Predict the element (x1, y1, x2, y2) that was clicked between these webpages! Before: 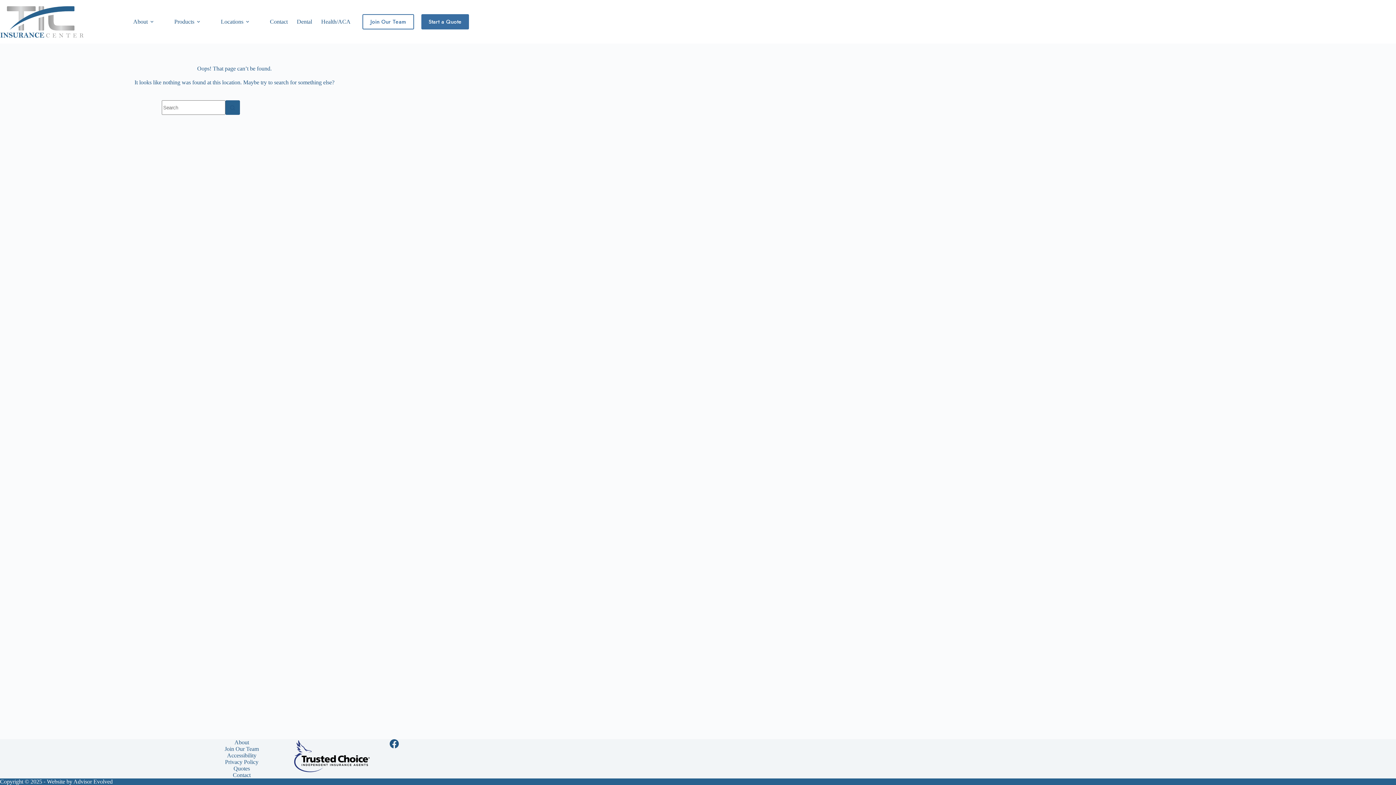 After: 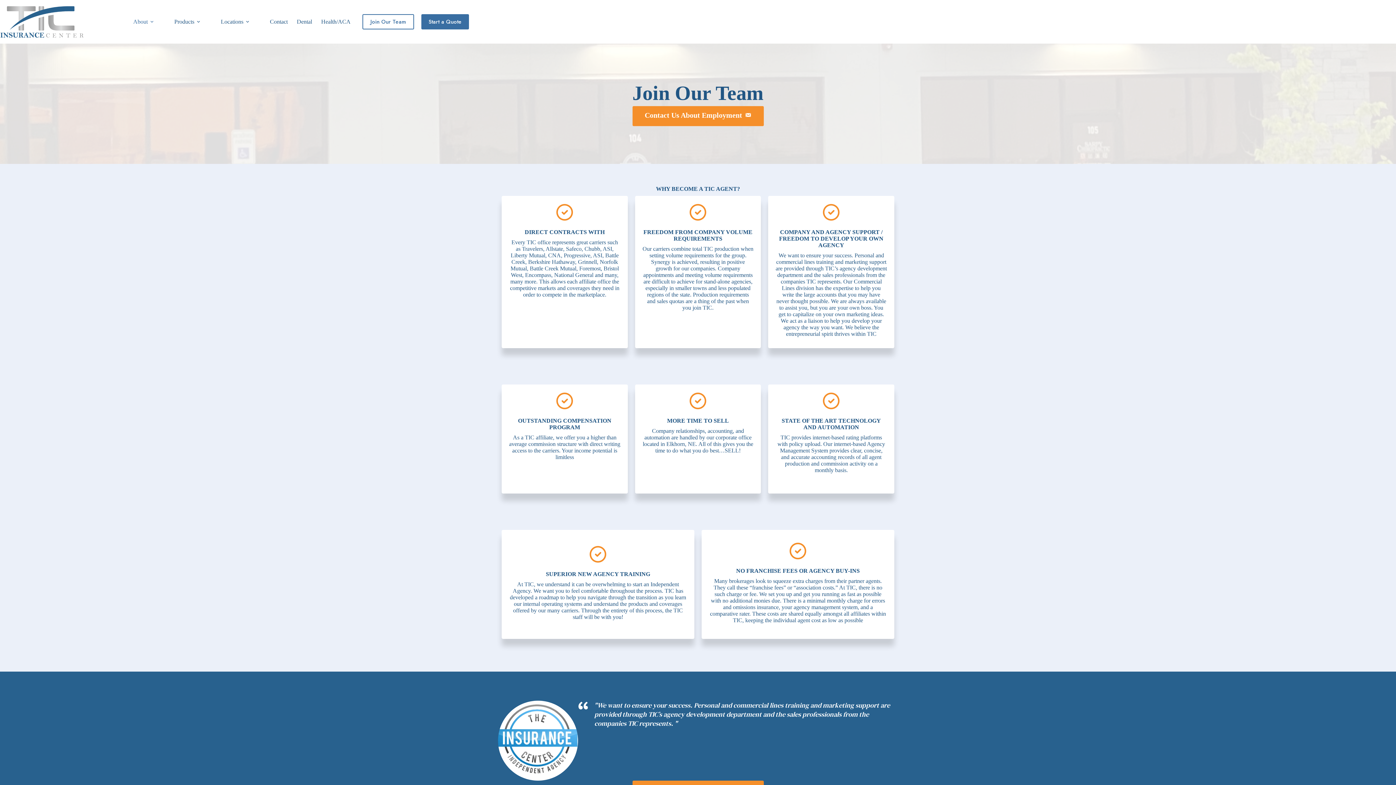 Action: bbox: (362, 14, 414, 29) label: Join Our Team